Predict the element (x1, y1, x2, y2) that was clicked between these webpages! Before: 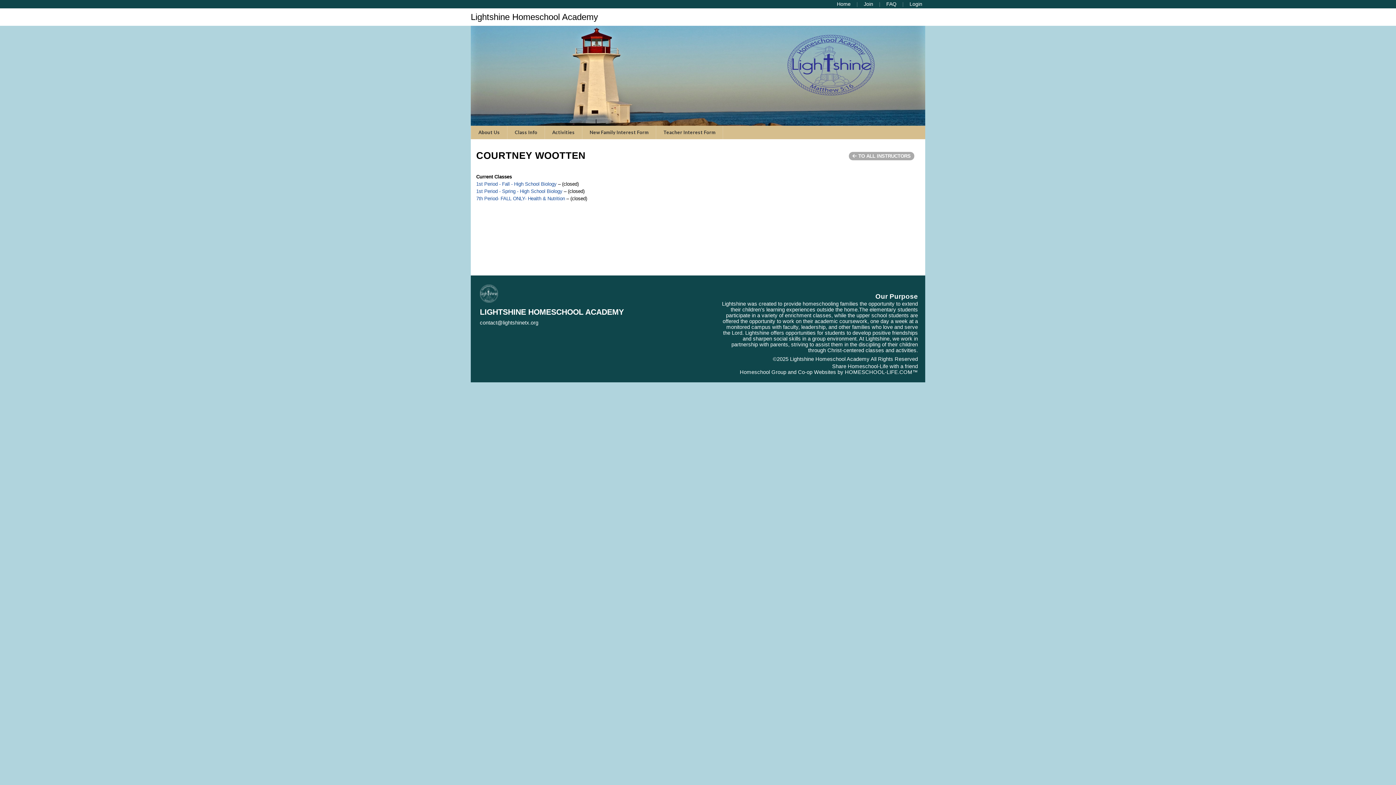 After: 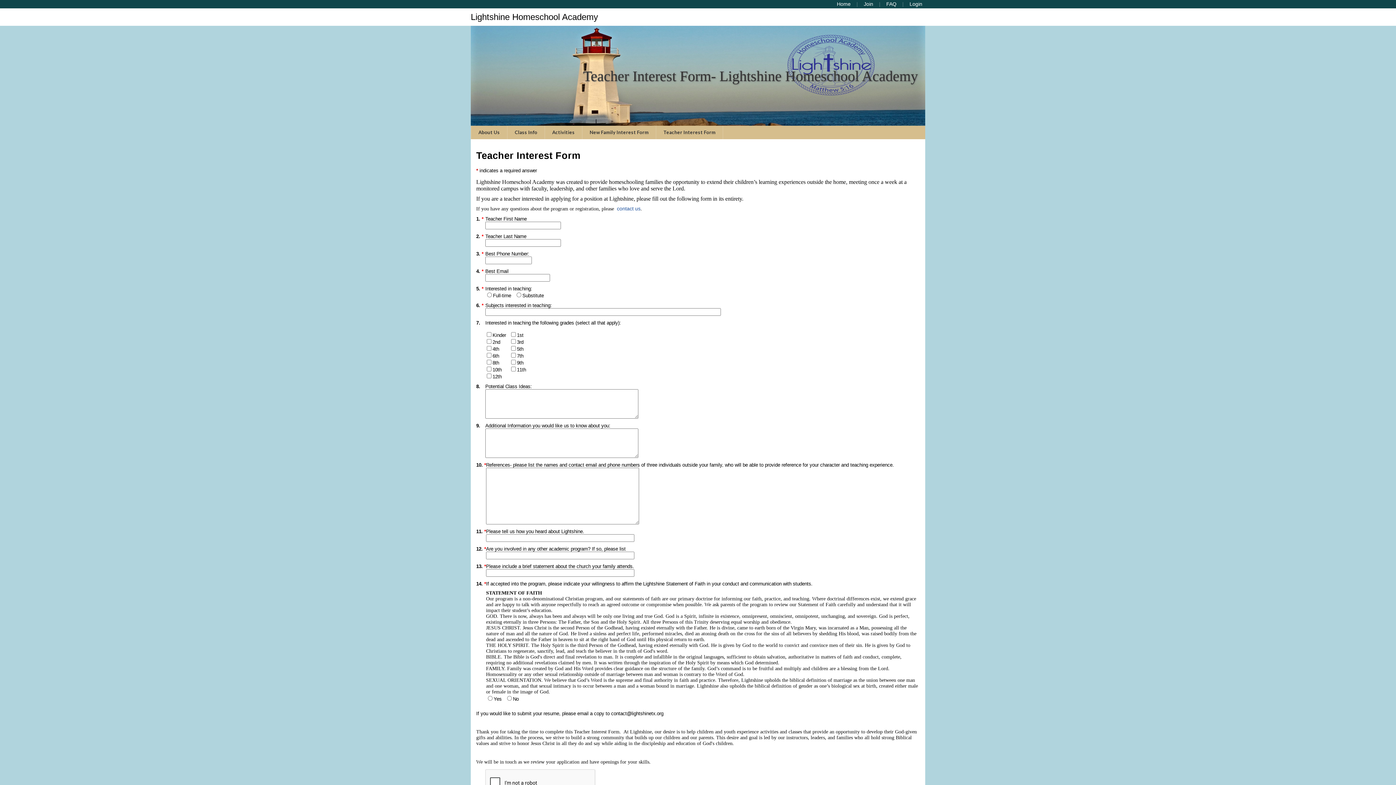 Action: label: Teacher Interest Form bbox: (660, 125, 719, 138)